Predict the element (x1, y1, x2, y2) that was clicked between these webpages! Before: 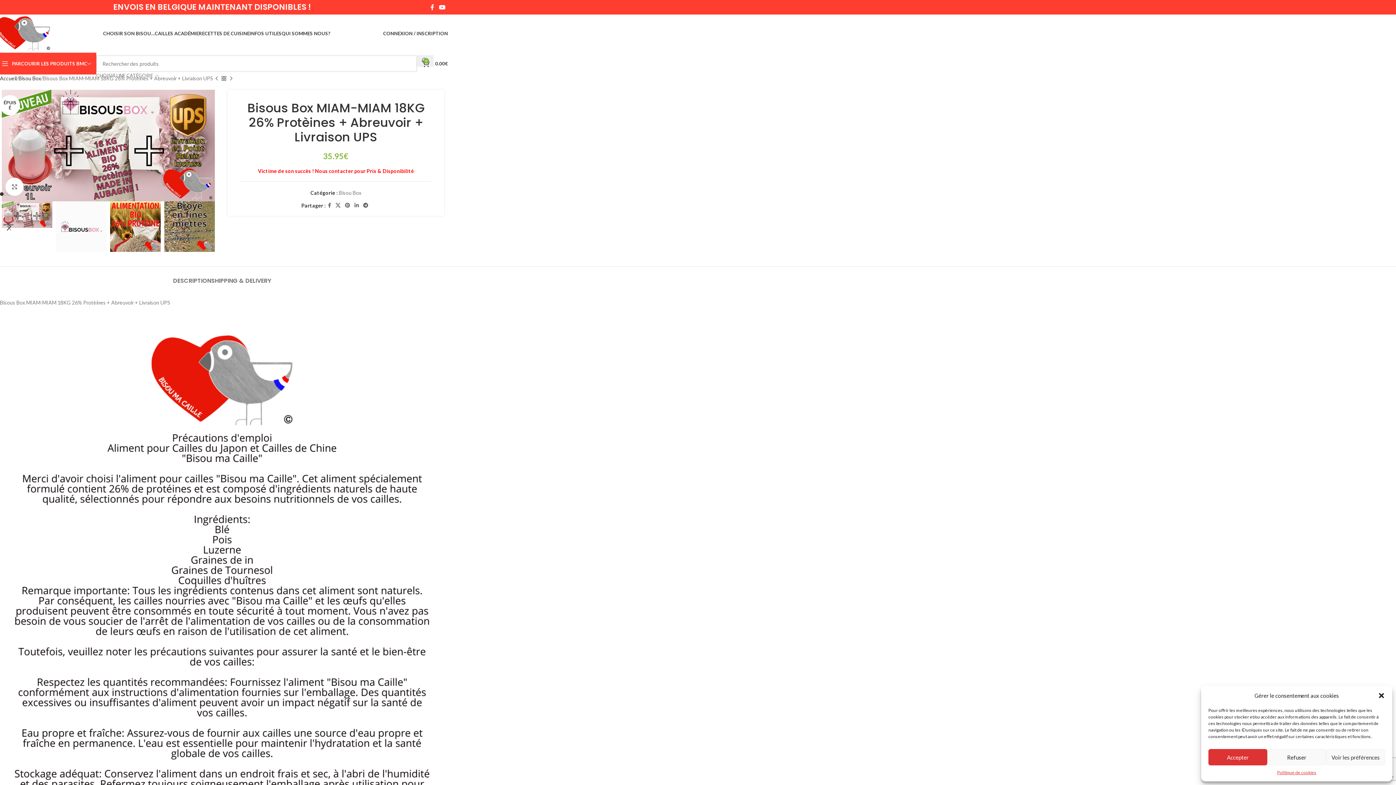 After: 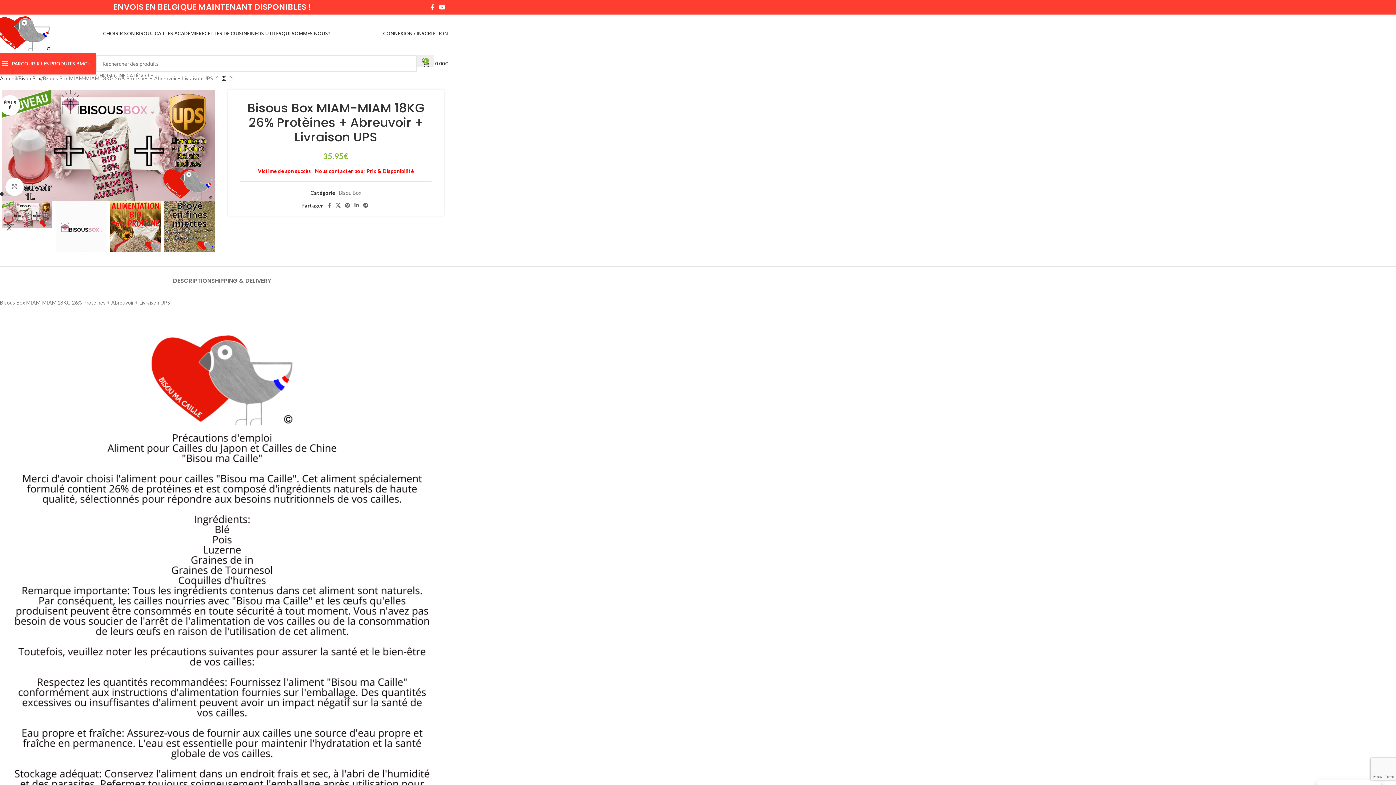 Action: bbox: (1208, 749, 1267, 765) label: Accepter